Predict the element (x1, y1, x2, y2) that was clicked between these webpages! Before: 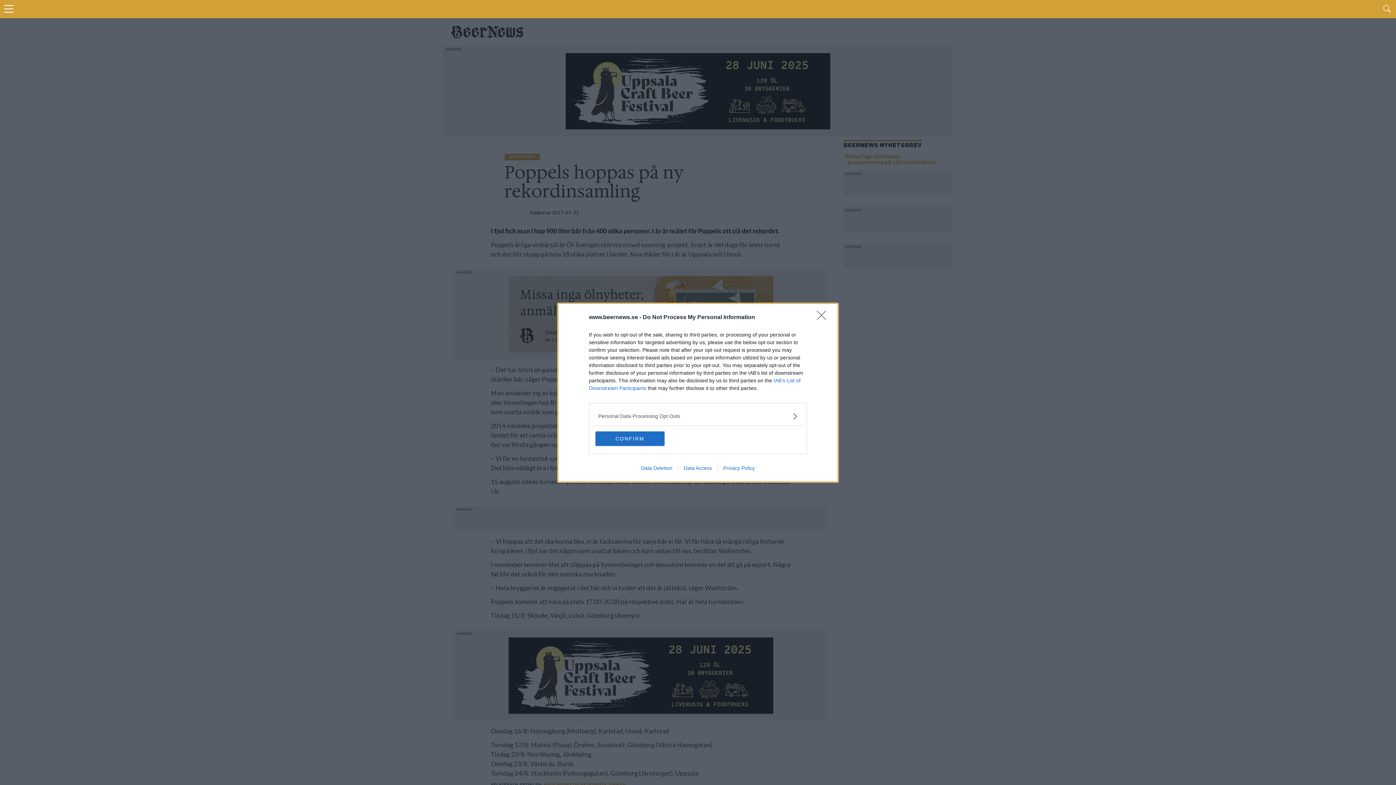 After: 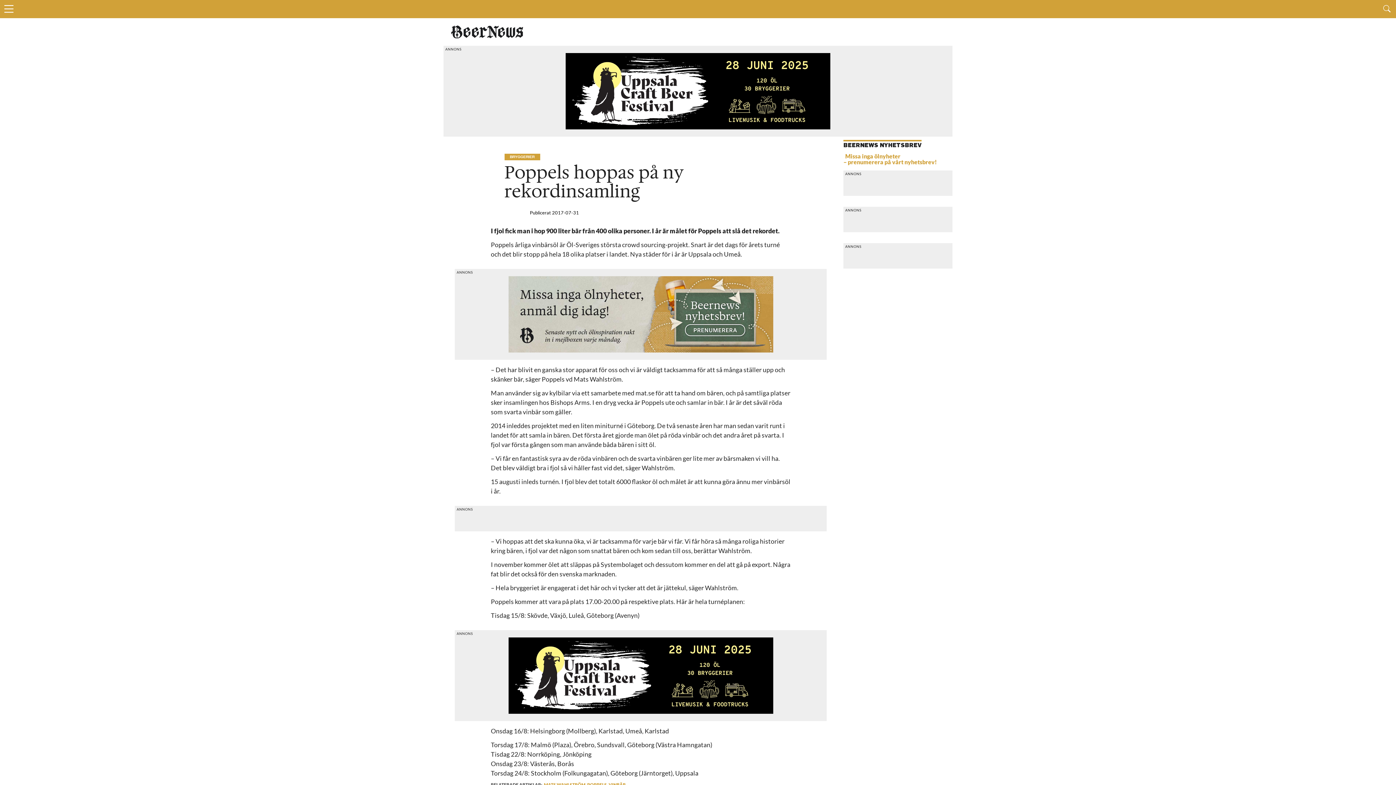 Action: bbox: (817, 310, 830, 324) label: Close